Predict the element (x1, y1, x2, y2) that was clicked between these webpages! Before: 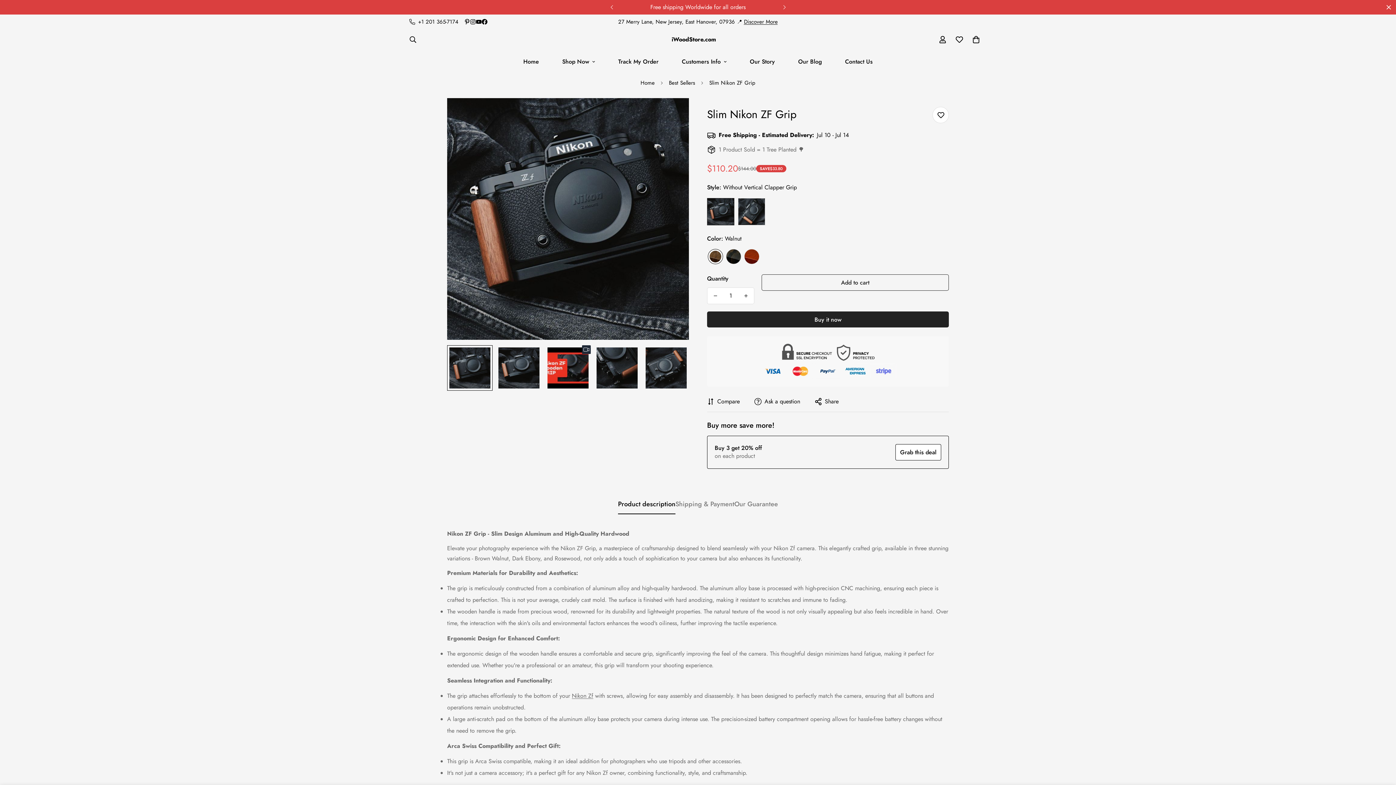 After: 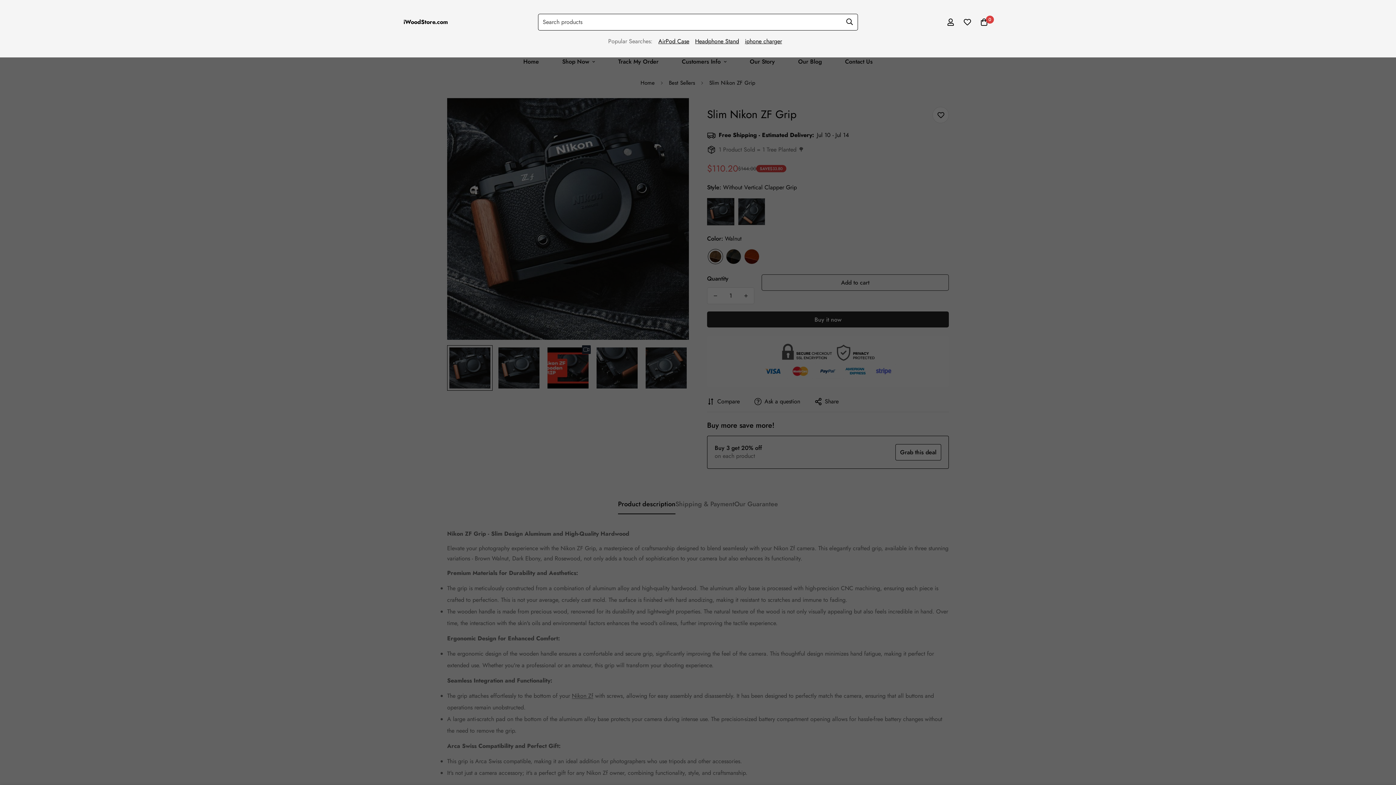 Action: bbox: (403, 31, 422, 47) label: Search